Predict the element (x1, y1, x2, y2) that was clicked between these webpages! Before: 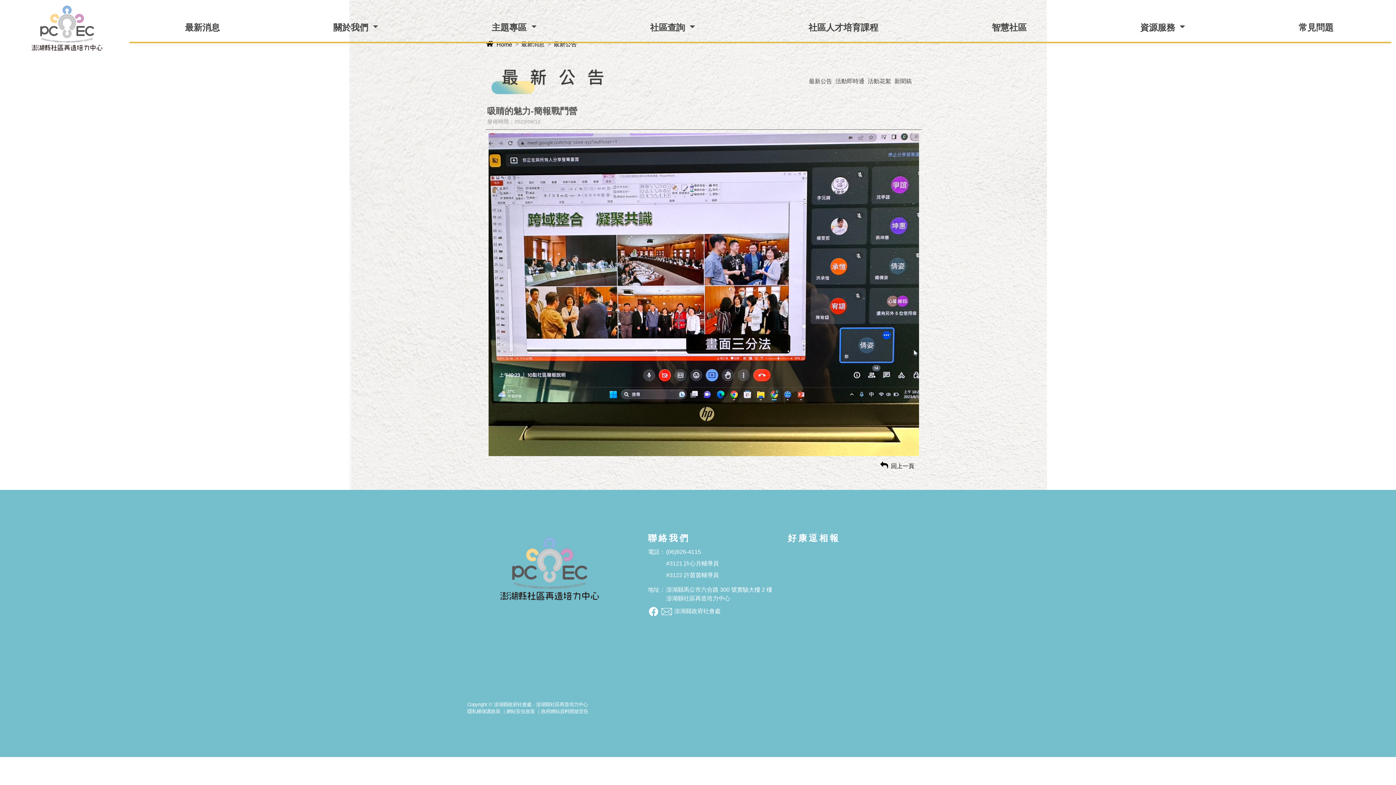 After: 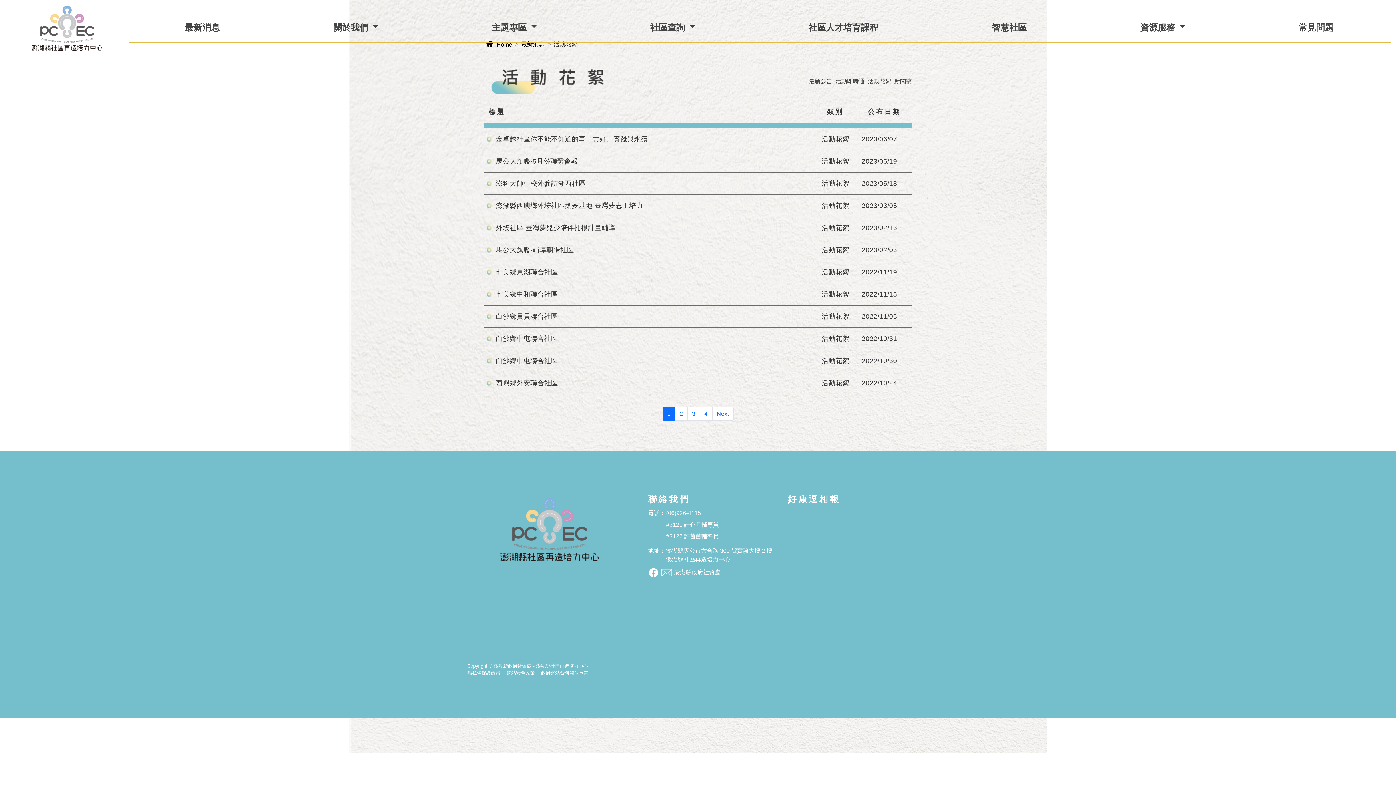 Action: label: 活動花絮 bbox: (867, 78, 891, 84)